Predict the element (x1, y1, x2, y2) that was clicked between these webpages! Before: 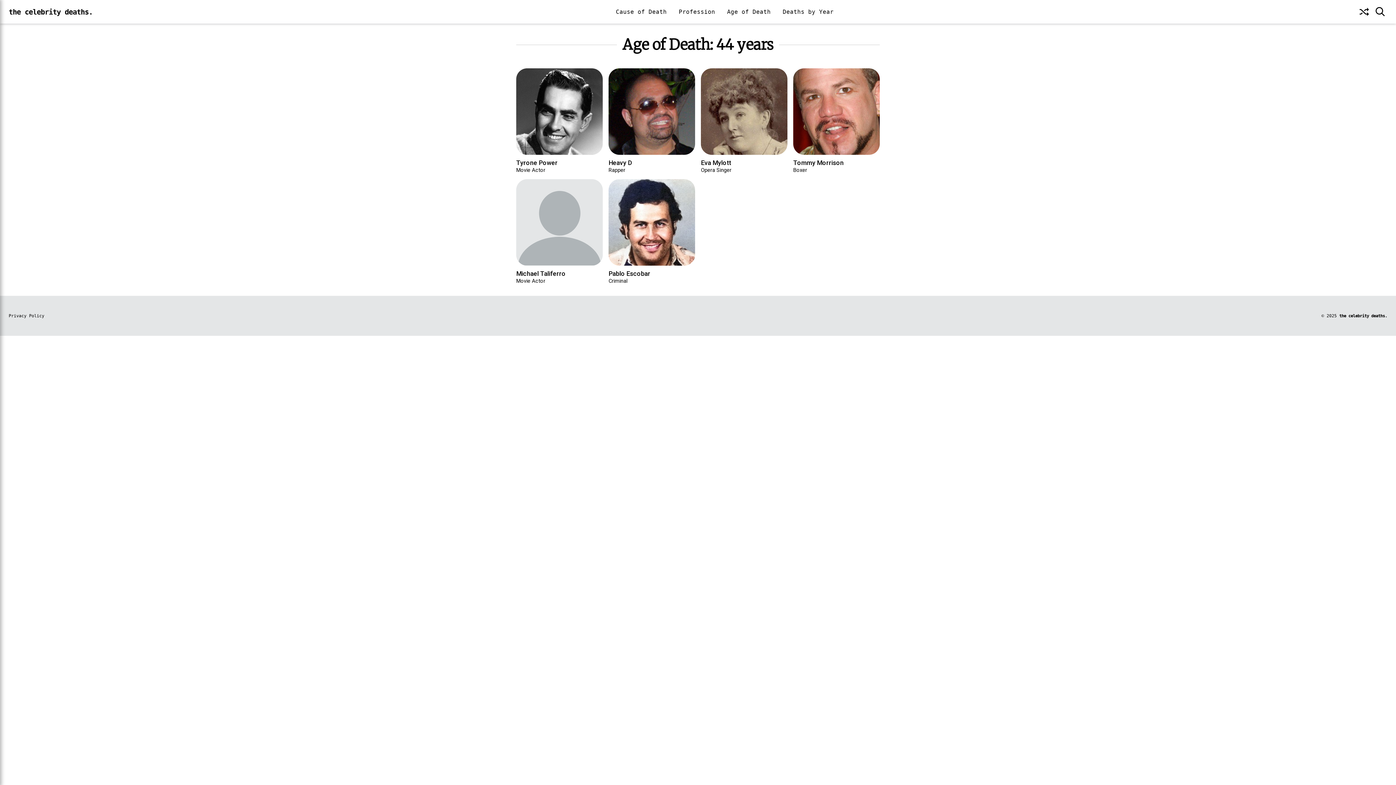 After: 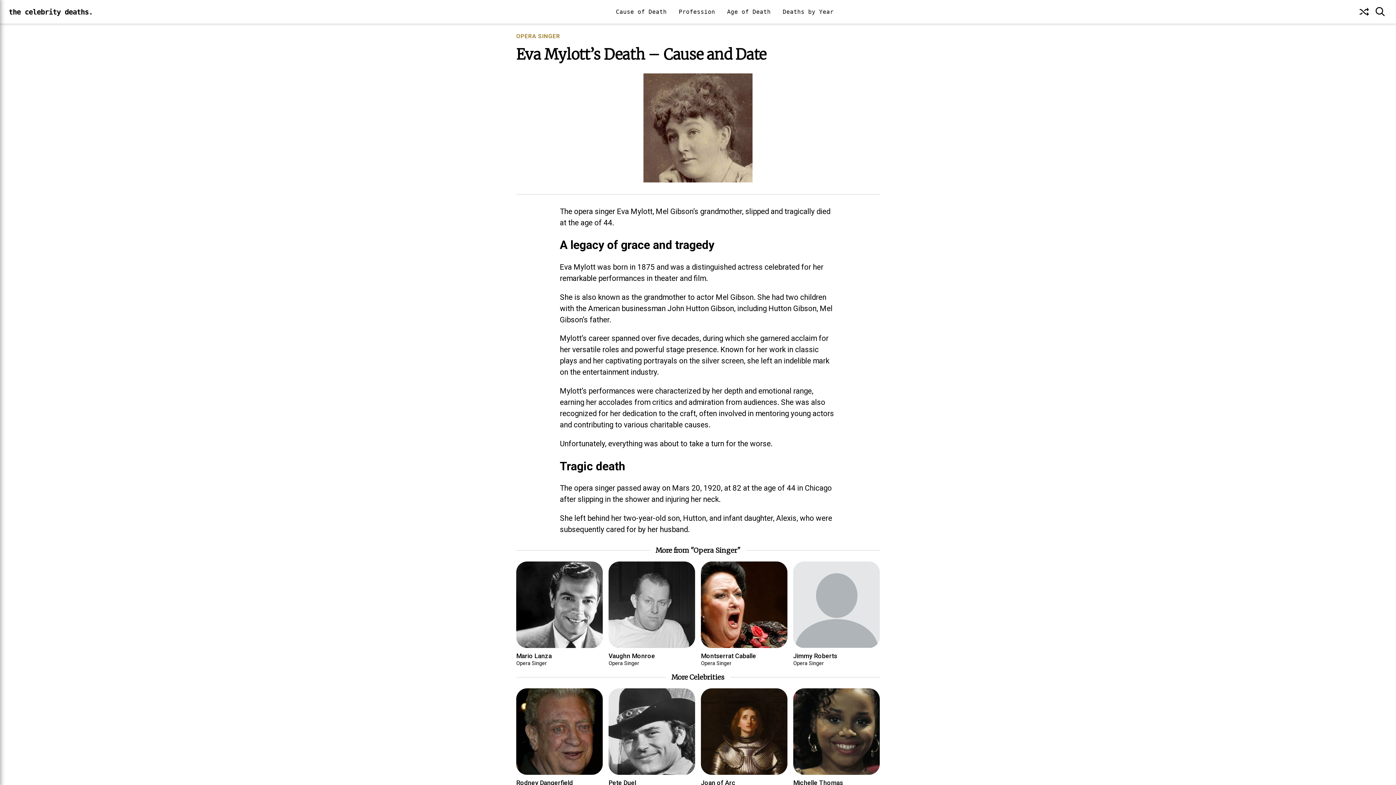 Action: bbox: (701, 68, 787, 173) label: Eva Mylott
Opera Singer